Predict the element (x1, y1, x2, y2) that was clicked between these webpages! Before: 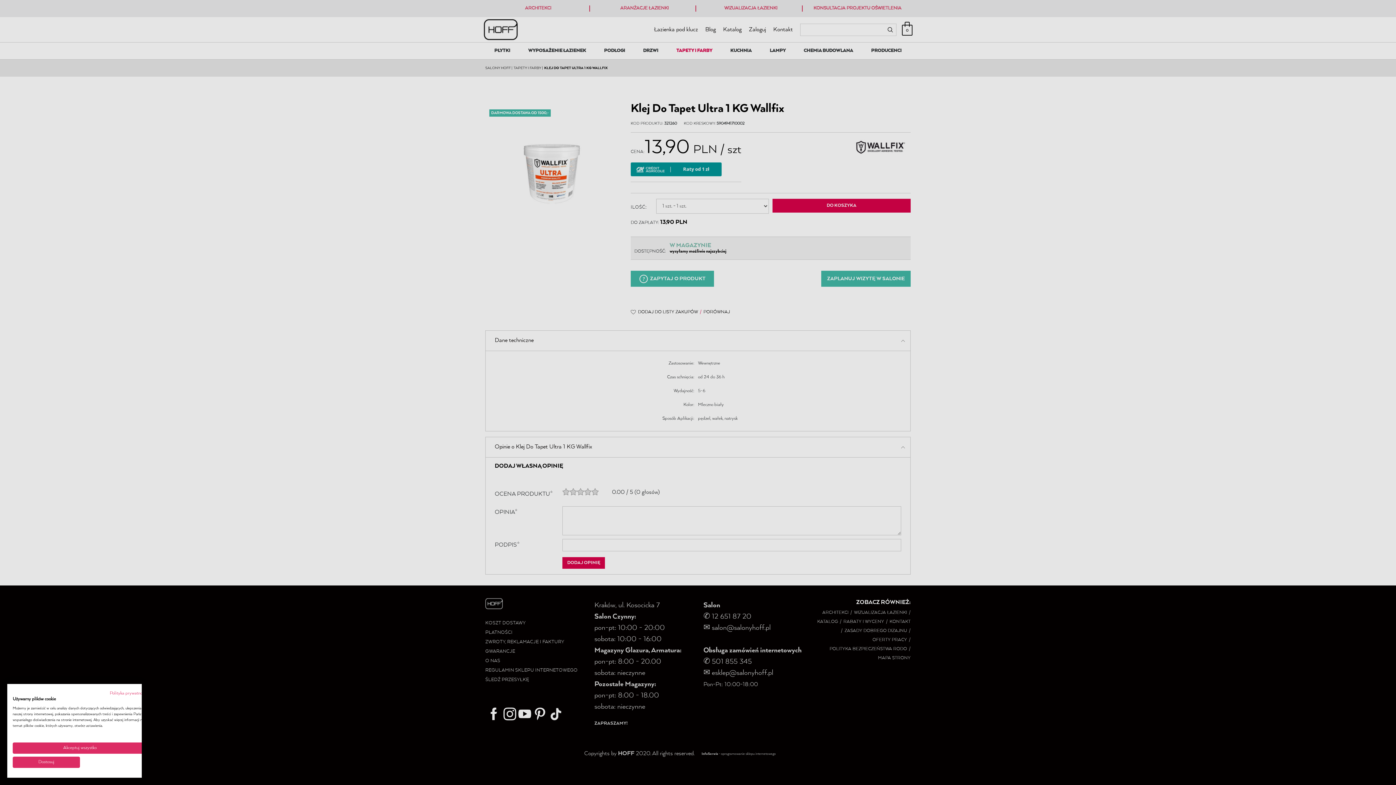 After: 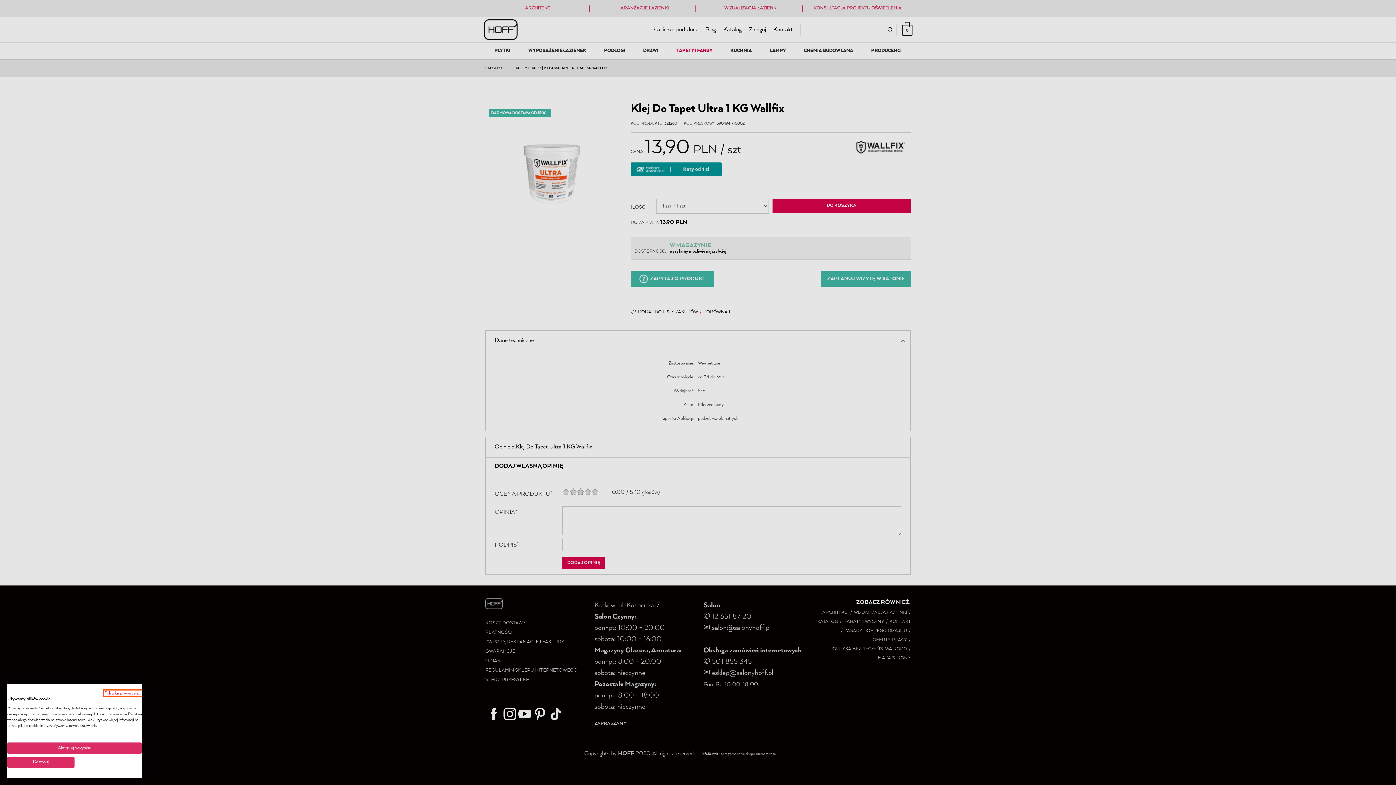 Action: label: Polityka prywatności. Link zewnętrzny. Otwiera się w nowej karcie lub oknie. bbox: (109, 691, 147, 696)